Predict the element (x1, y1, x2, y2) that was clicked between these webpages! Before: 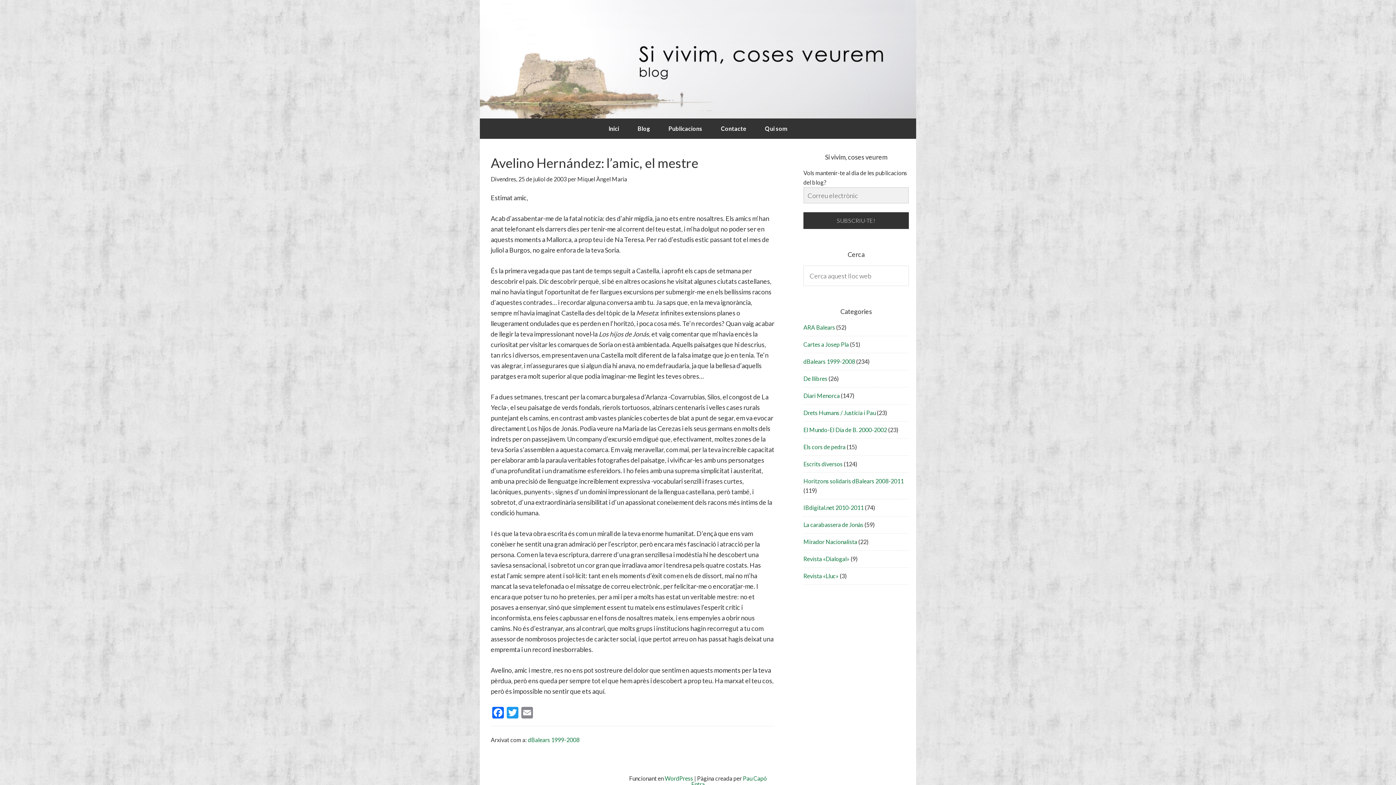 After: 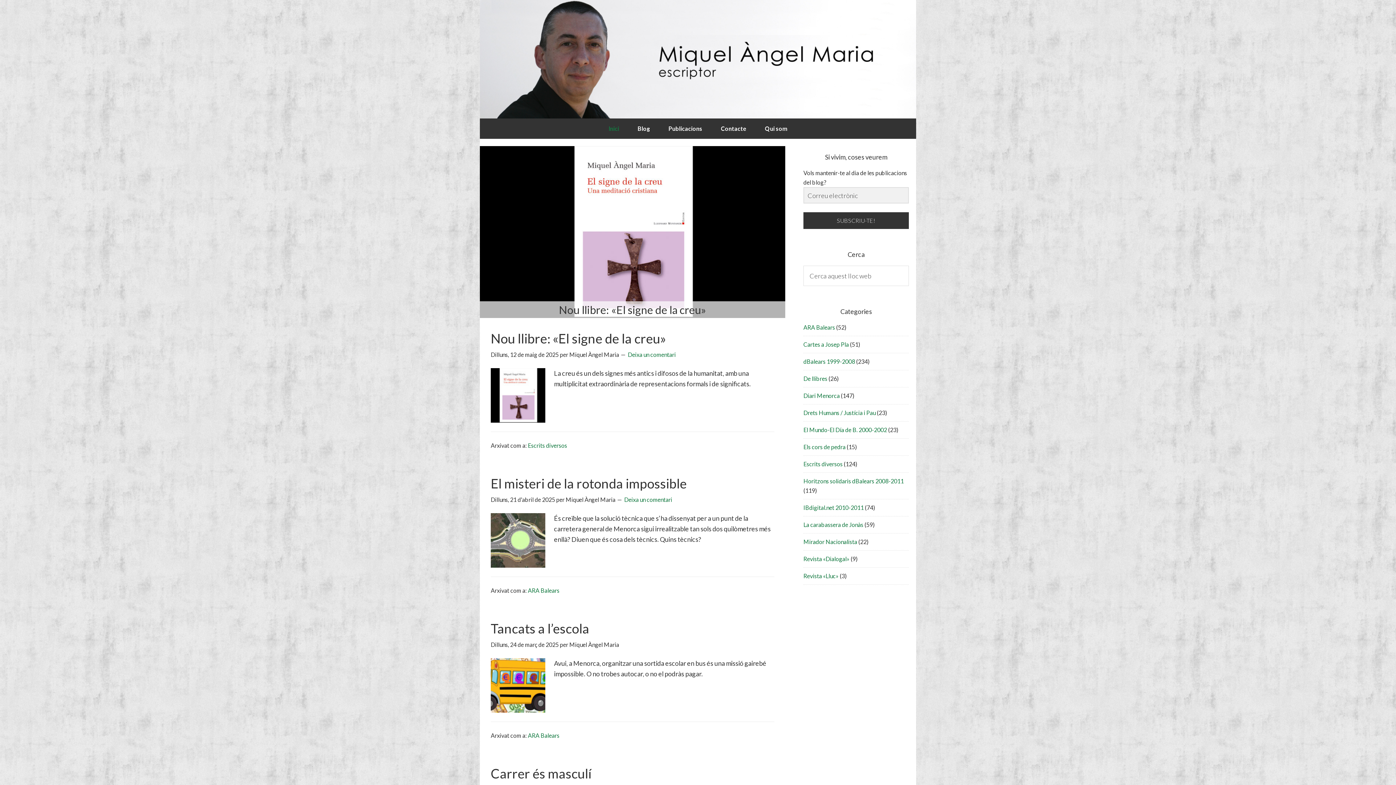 Action: bbox: (480, 0, 916, 118)